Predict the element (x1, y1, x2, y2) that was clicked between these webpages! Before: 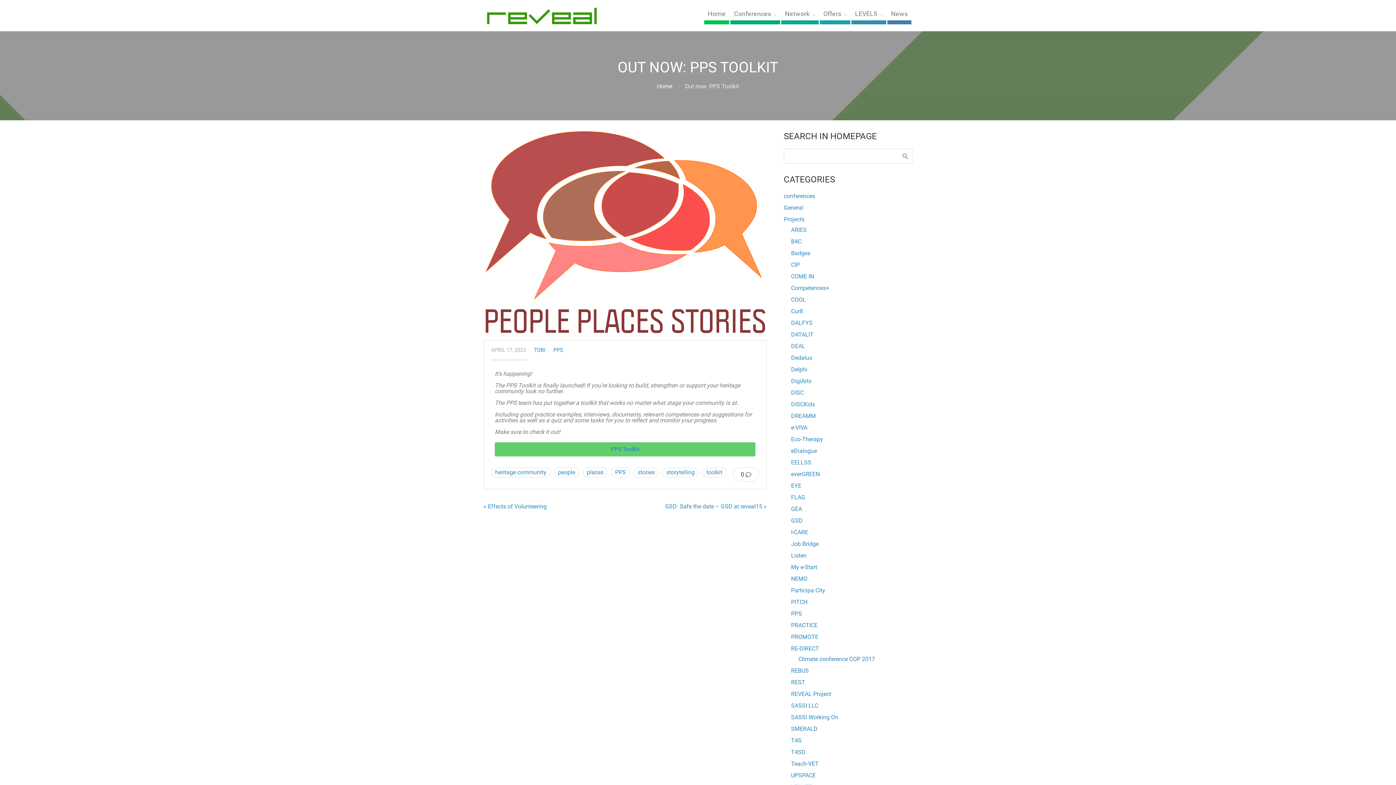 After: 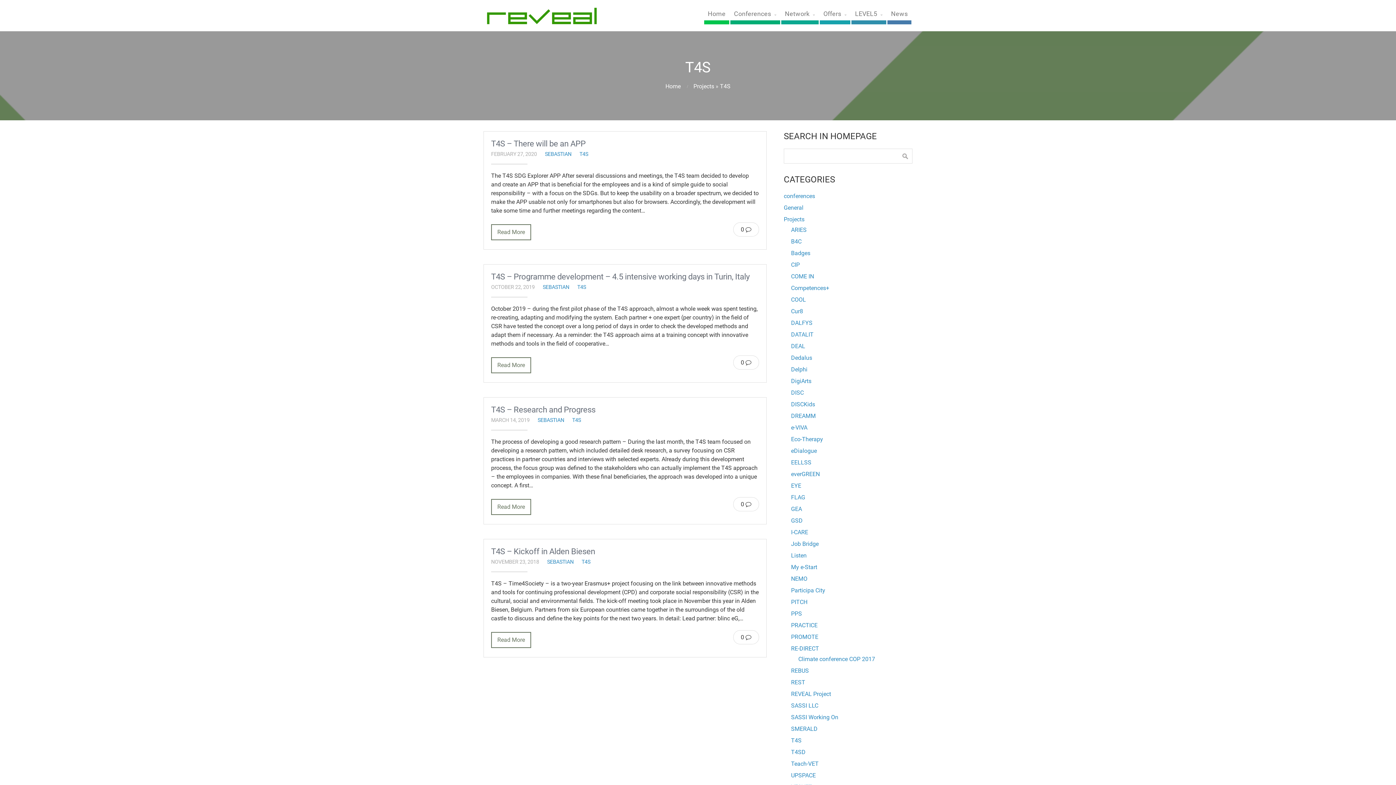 Action: bbox: (791, 737, 801, 744) label: T4S